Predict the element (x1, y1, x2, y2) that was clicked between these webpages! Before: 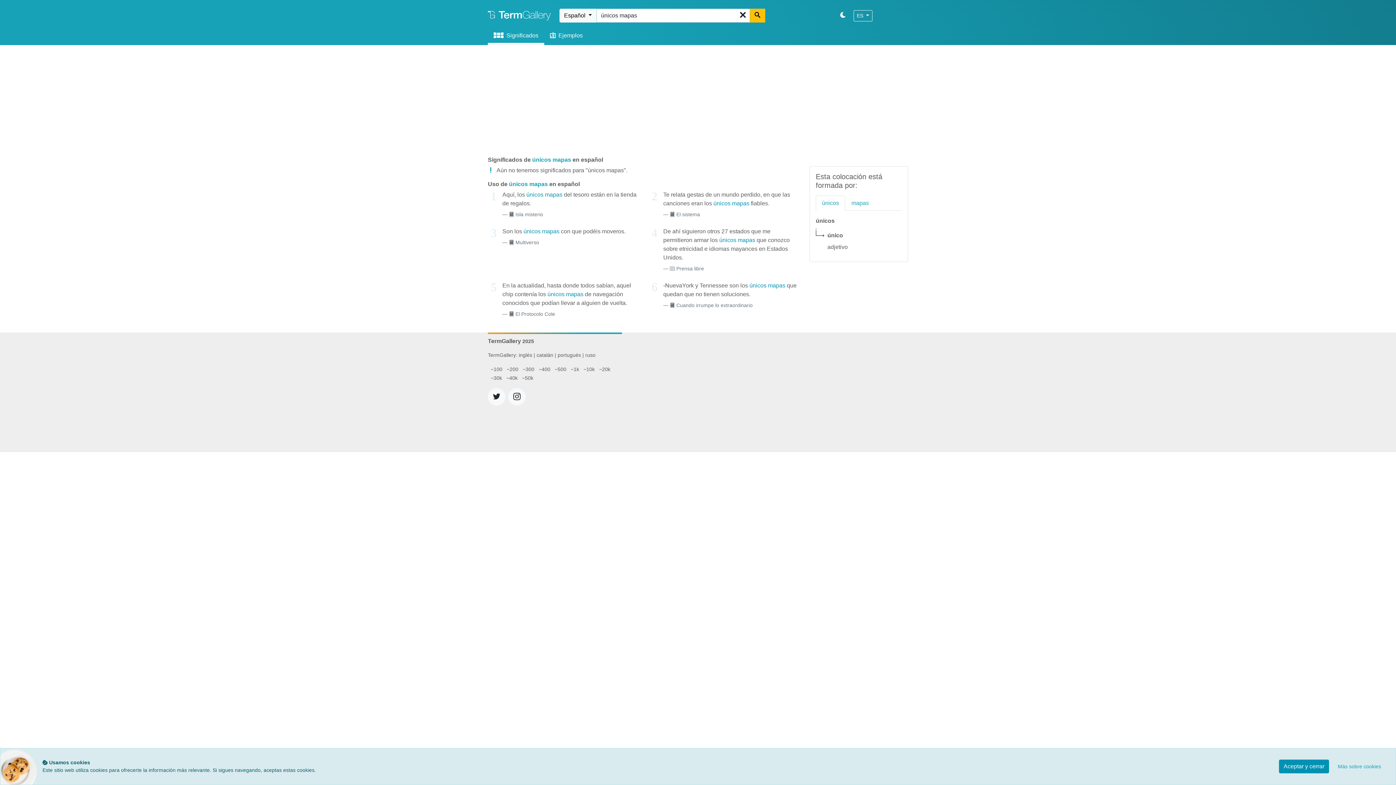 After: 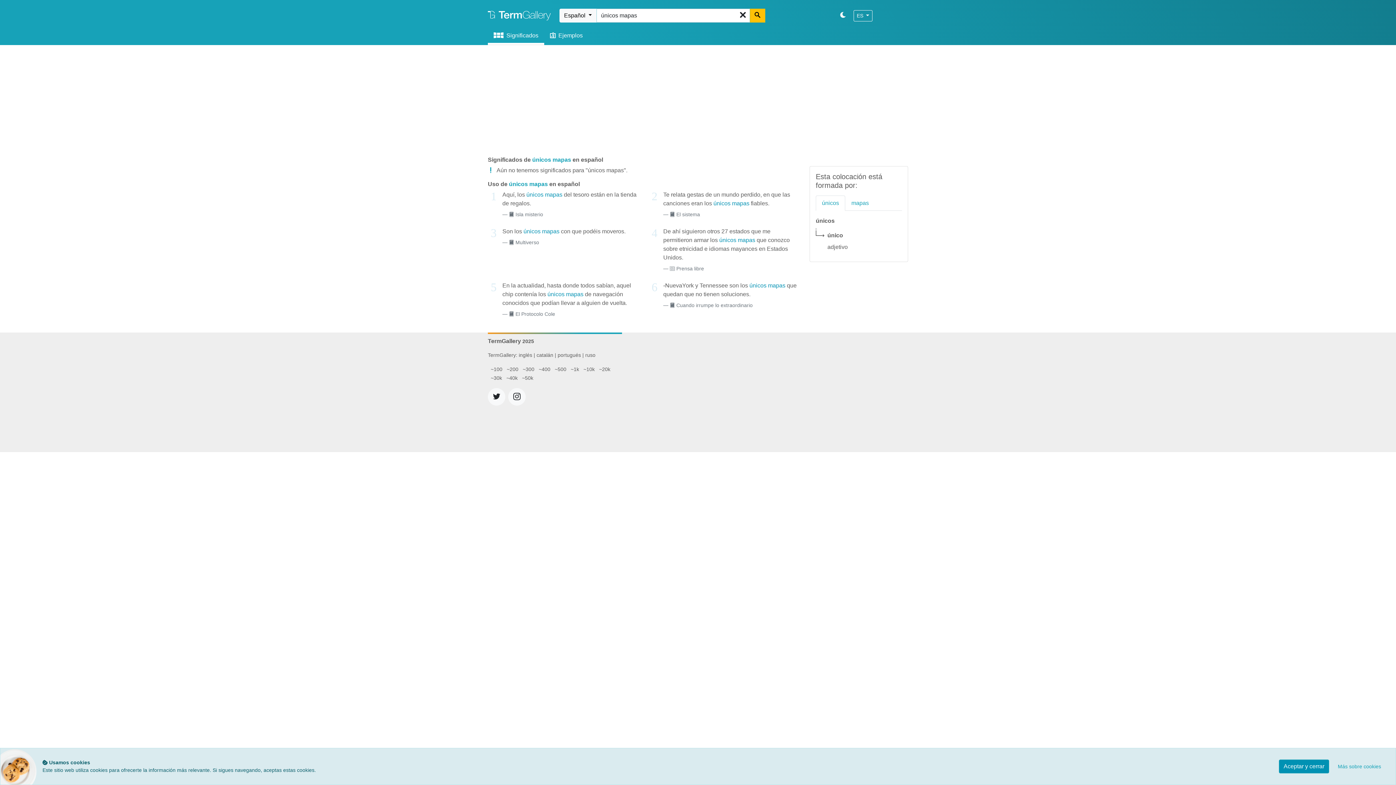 Action: label: Instagram bbox: (508, 388, 525, 405)